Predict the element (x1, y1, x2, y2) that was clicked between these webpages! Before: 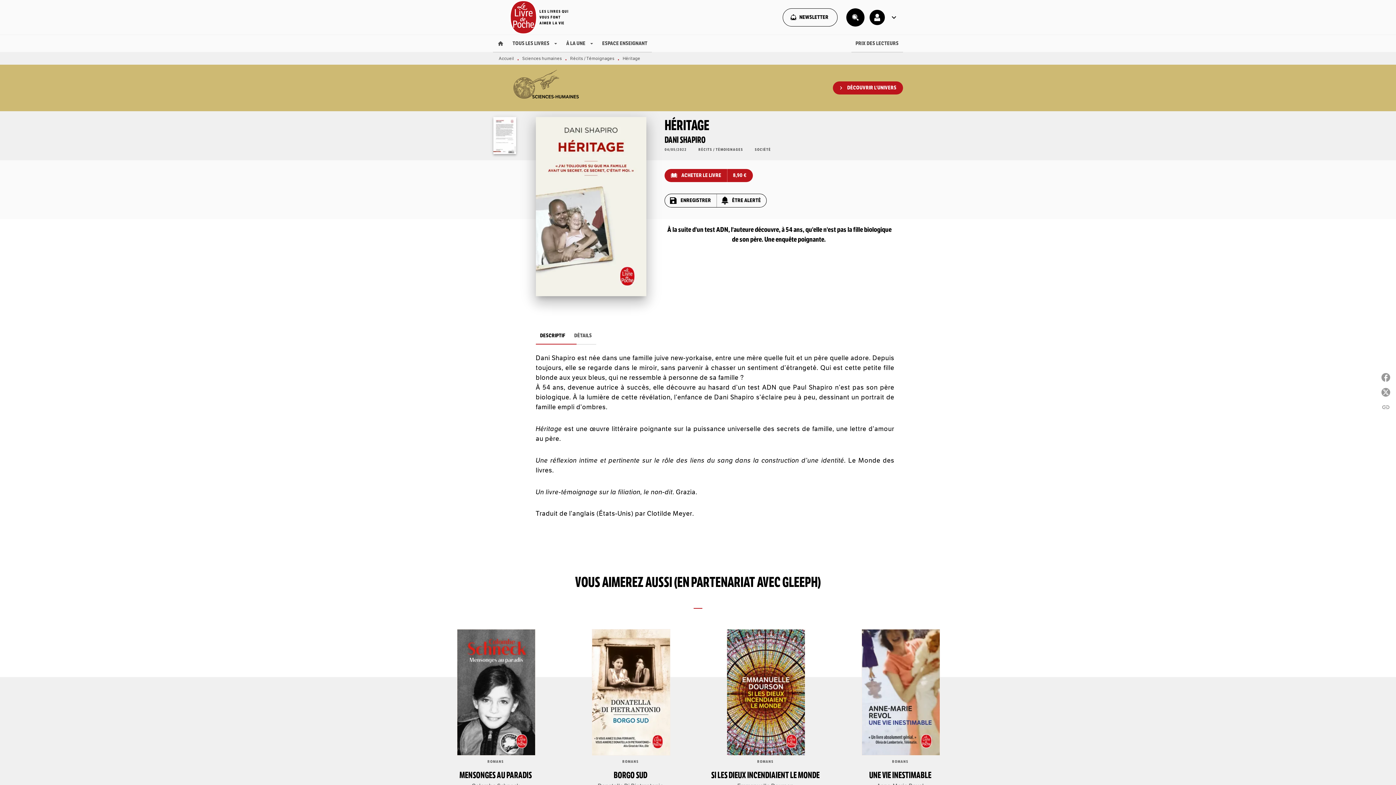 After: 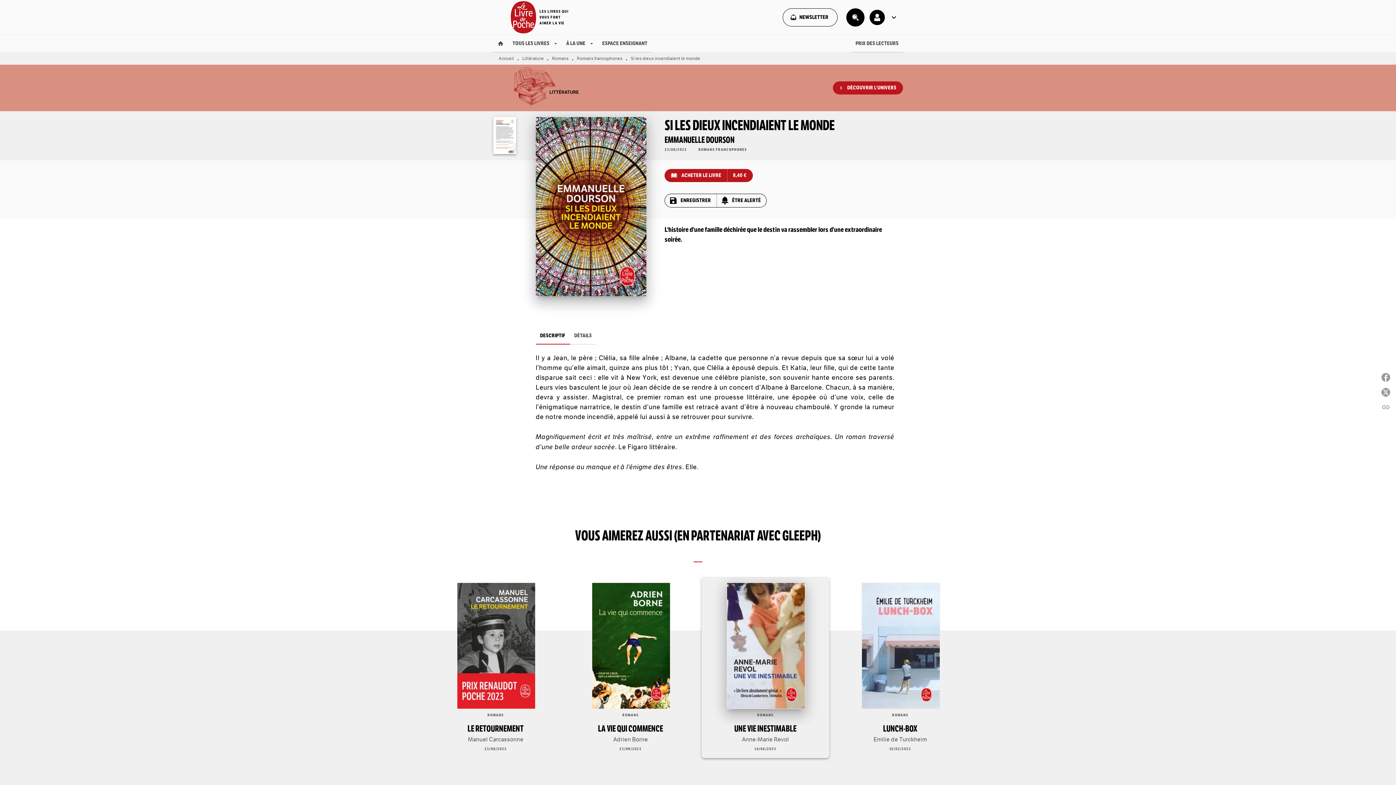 Action: label: ROMANS
SI LES DIEUX INCENDIAIENT LE MONDE
Emmanuelle Dourson
23/08/2023 bbox: (701, 623, 829, 804)